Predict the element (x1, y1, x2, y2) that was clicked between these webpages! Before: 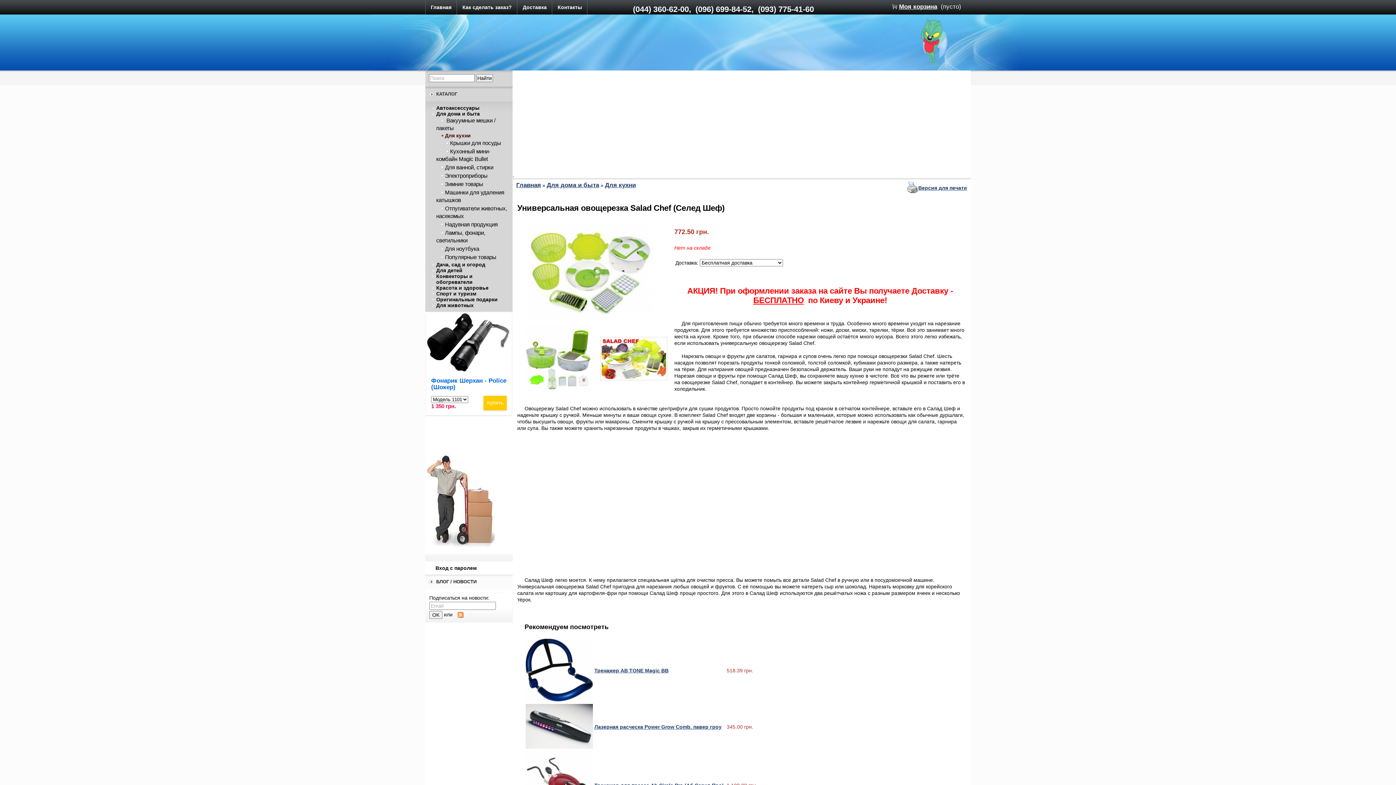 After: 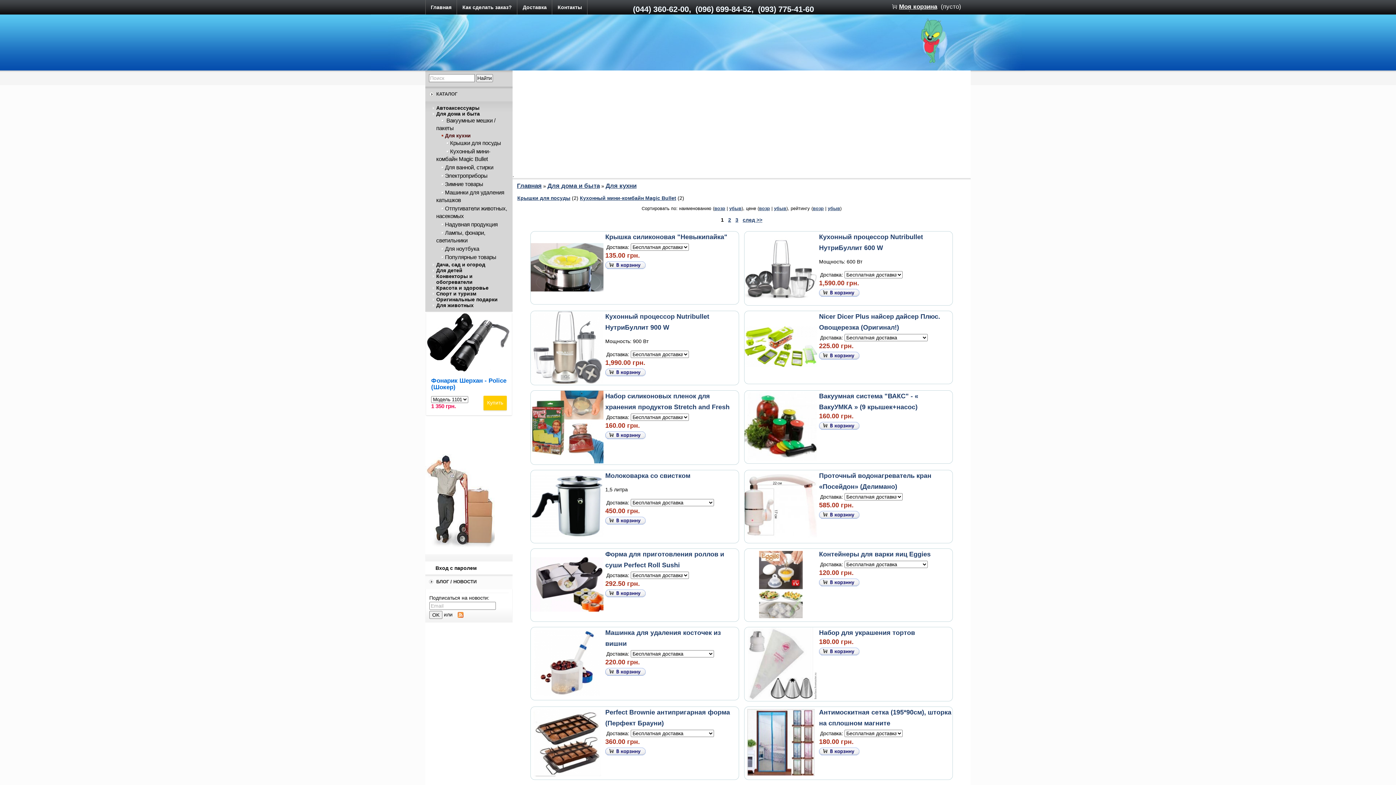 Action: label: Для кухни bbox: (441, 132, 470, 138)